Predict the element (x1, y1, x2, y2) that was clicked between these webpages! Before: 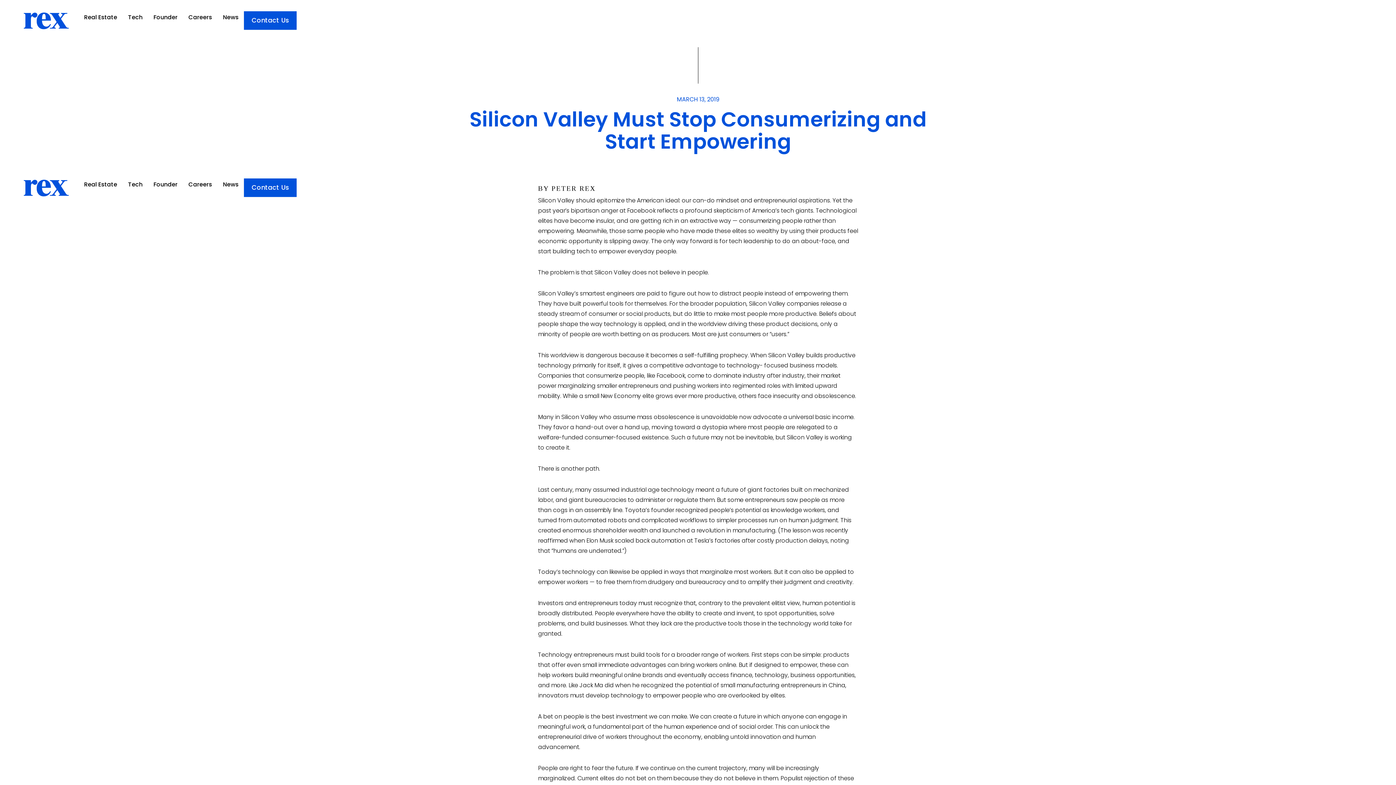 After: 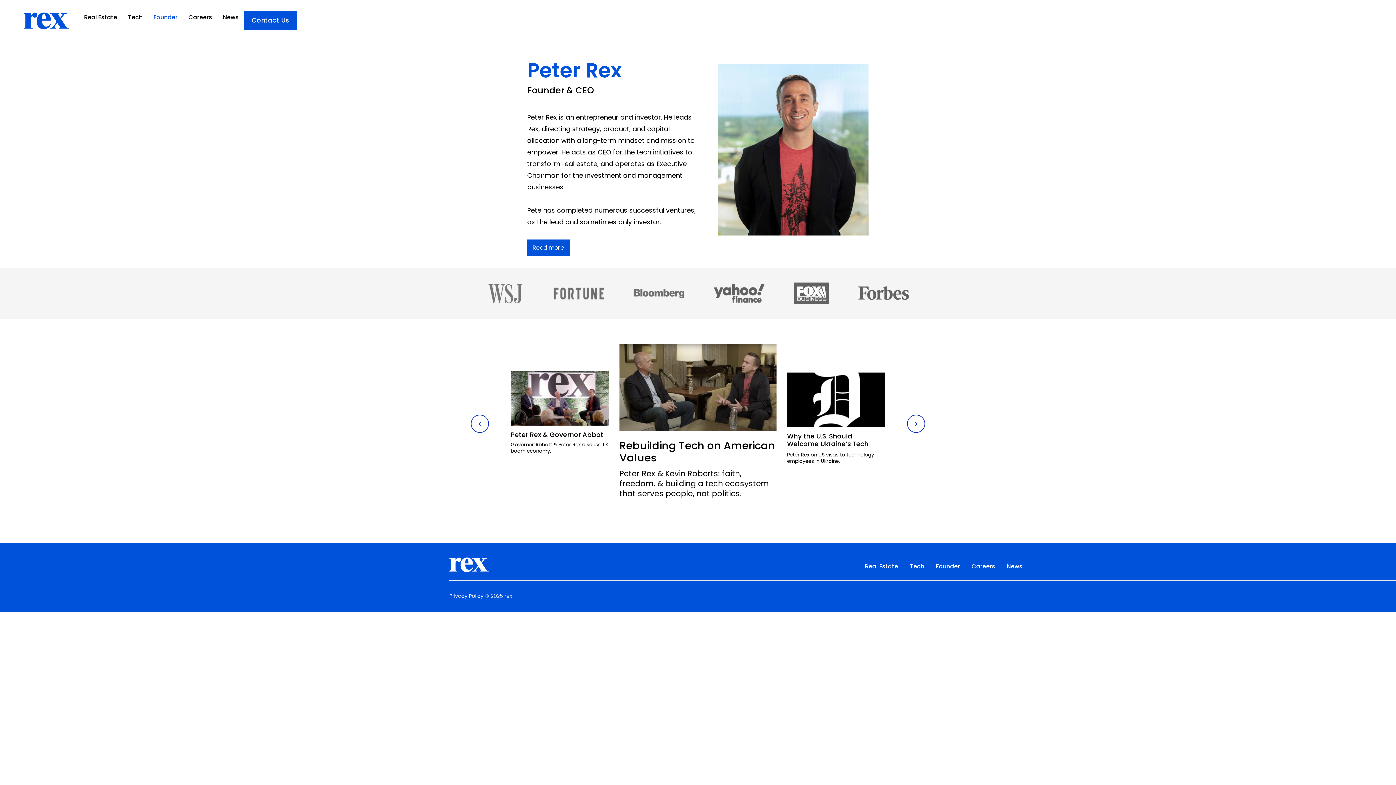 Action: bbox: (148, 178, 183, 190) label: Founder